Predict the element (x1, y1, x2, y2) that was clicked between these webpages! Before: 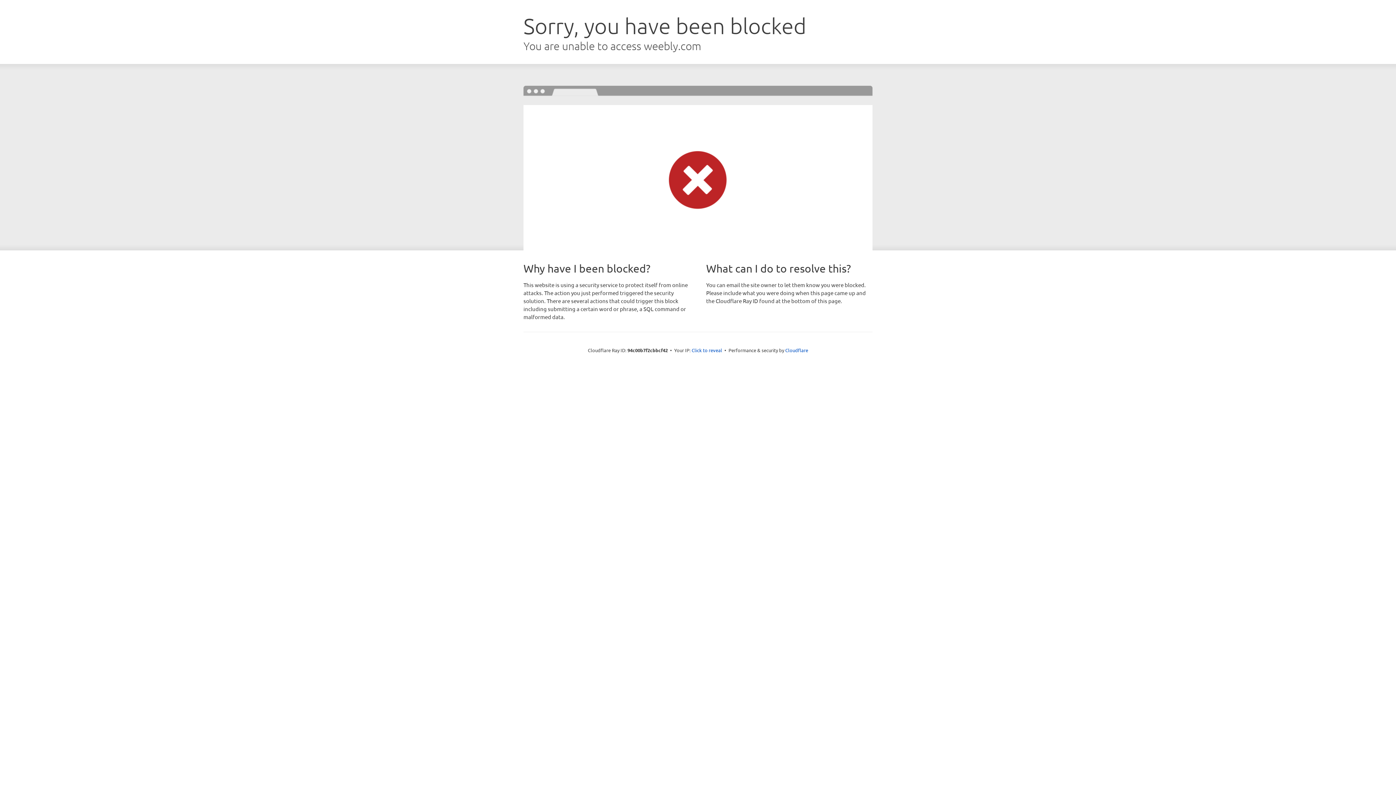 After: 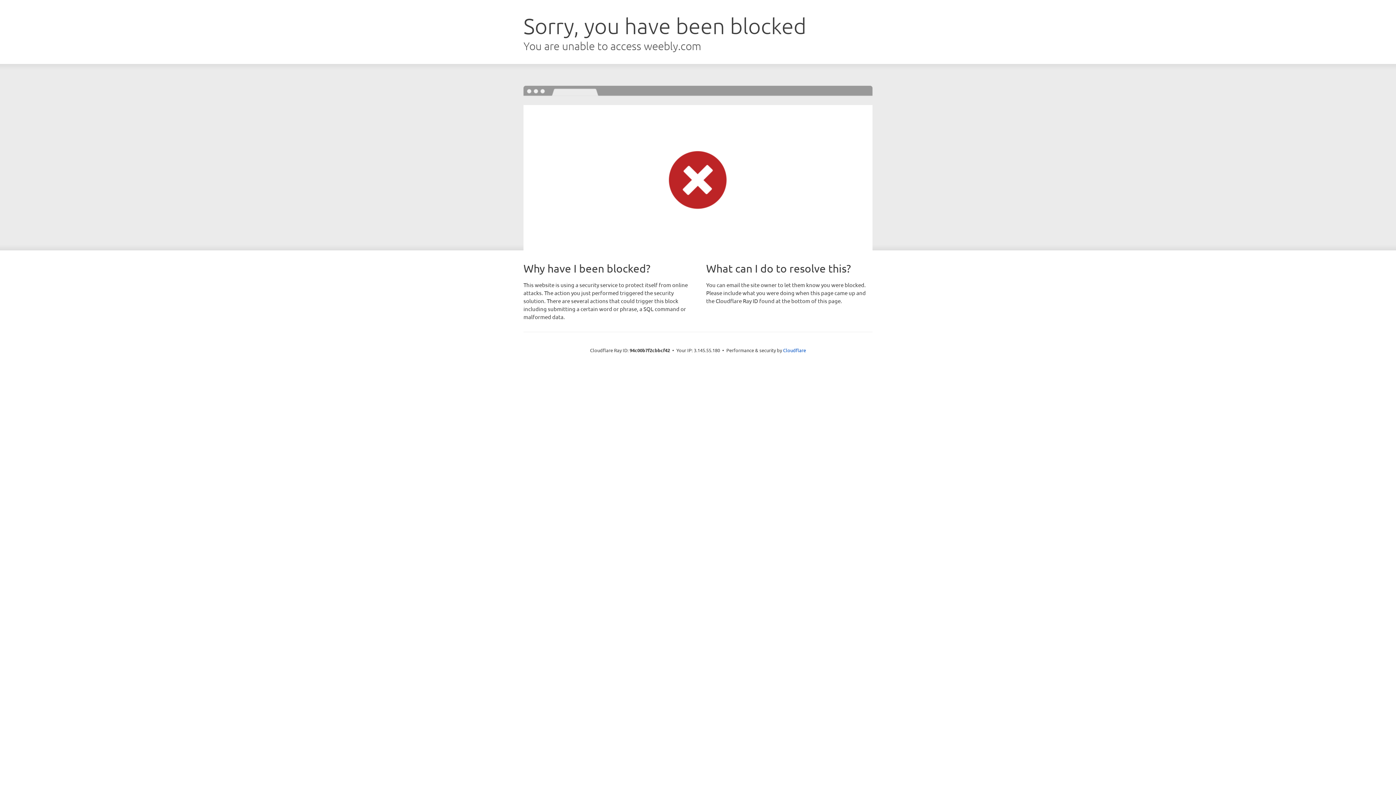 Action: bbox: (691, 346, 722, 353) label: Click to reveal